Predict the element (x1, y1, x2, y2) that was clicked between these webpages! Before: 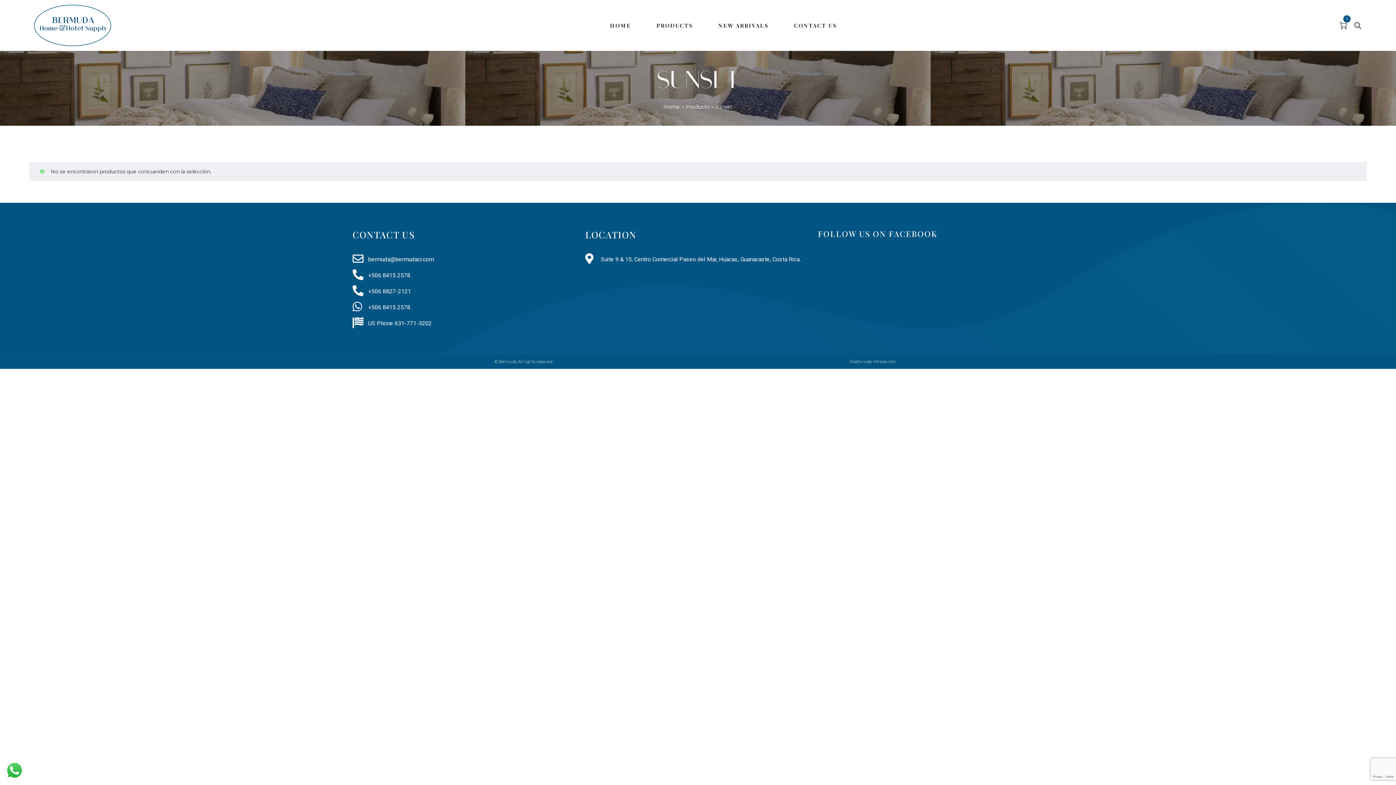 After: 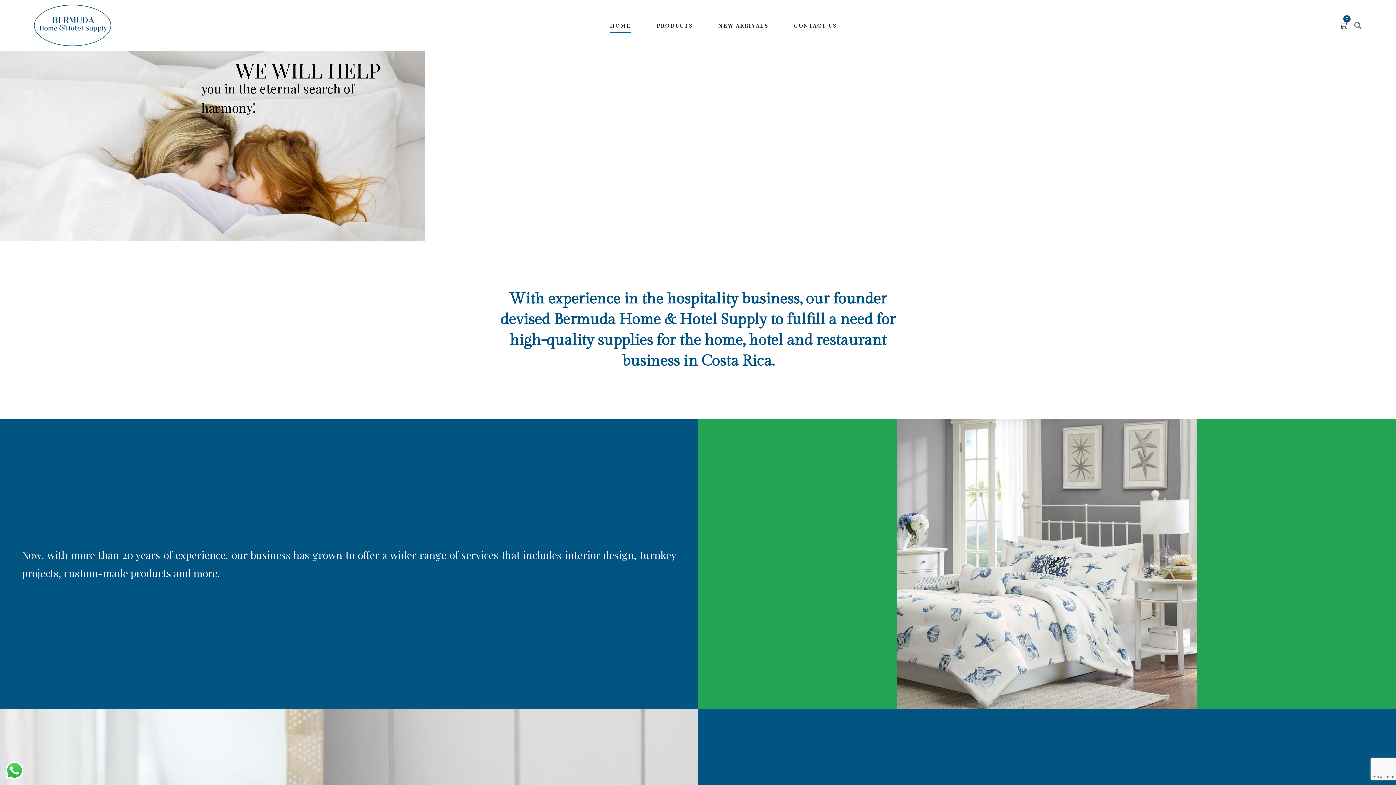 Action: bbox: (32, 3, 112, 47)